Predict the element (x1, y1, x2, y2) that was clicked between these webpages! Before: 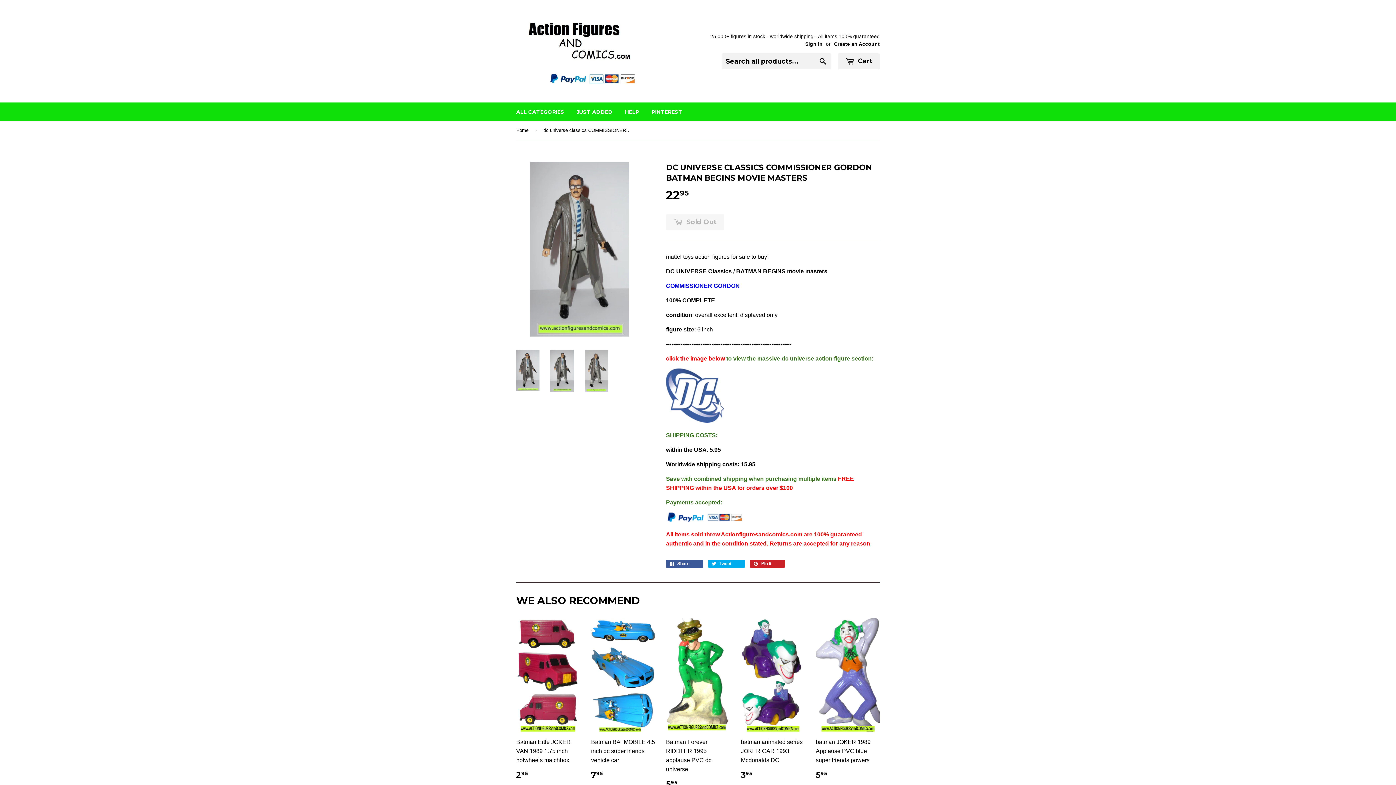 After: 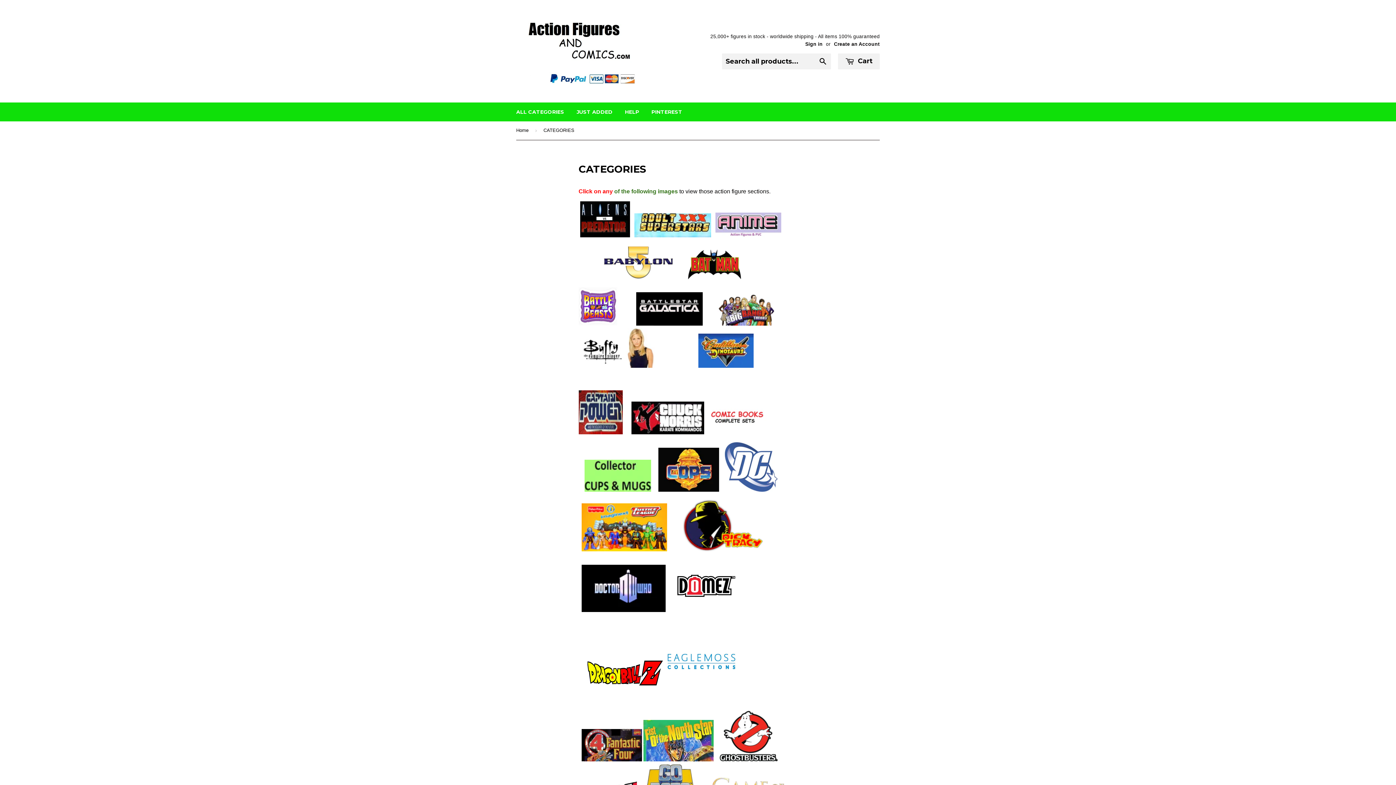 Action: label: ALL CATEGORIES bbox: (510, 102, 569, 121)